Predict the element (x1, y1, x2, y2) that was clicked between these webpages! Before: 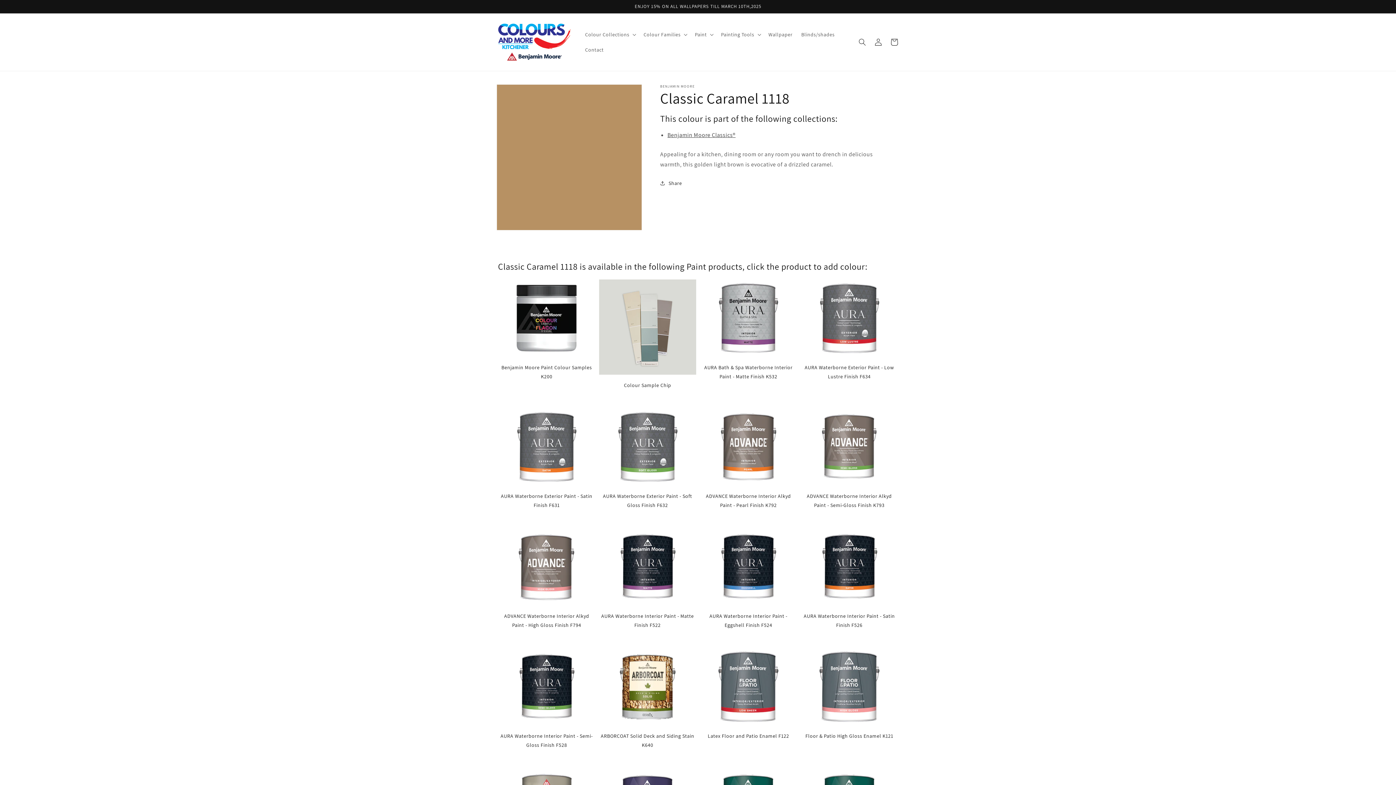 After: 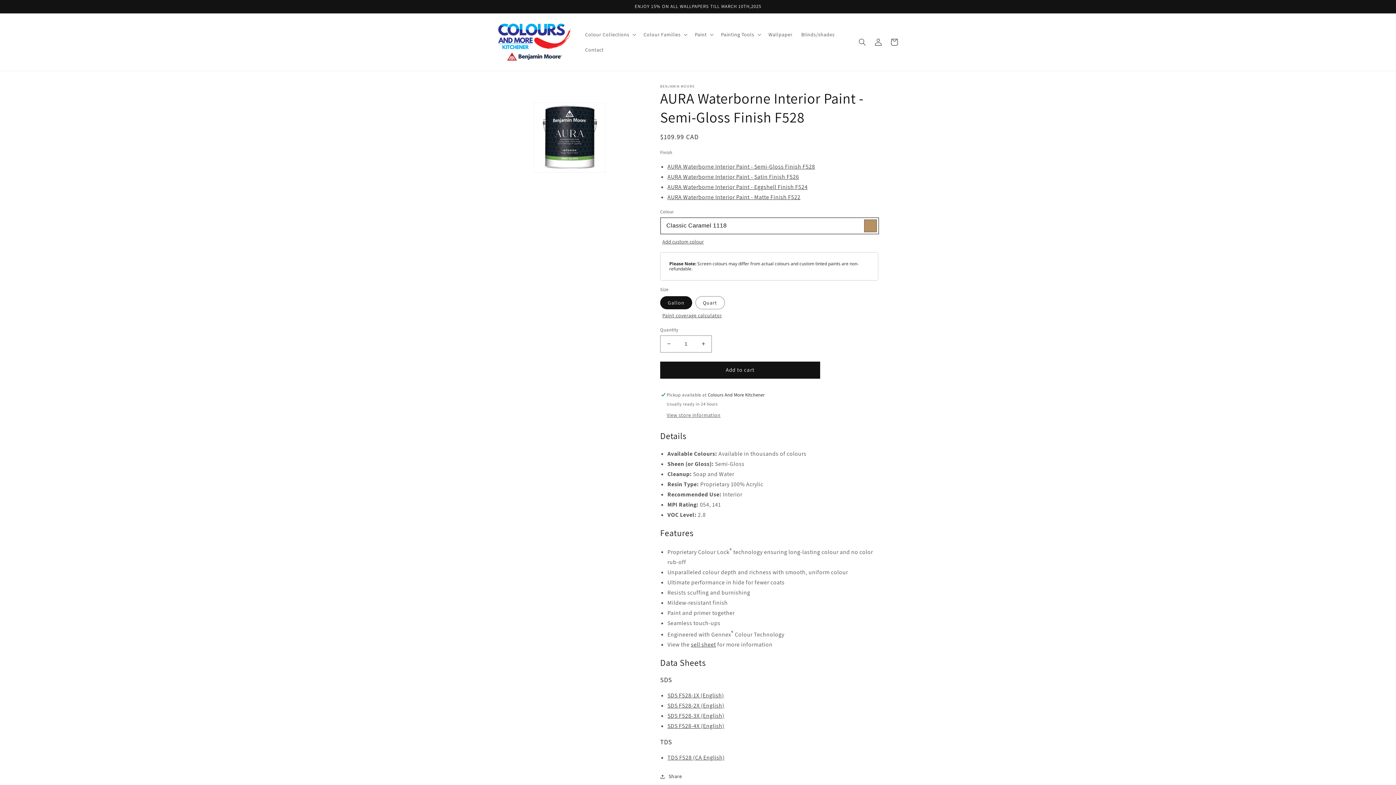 Action: label: AURA Waterborne Interior Paint - Semi-Gloss Finish F528 bbox: (498, 648, 595, 750)